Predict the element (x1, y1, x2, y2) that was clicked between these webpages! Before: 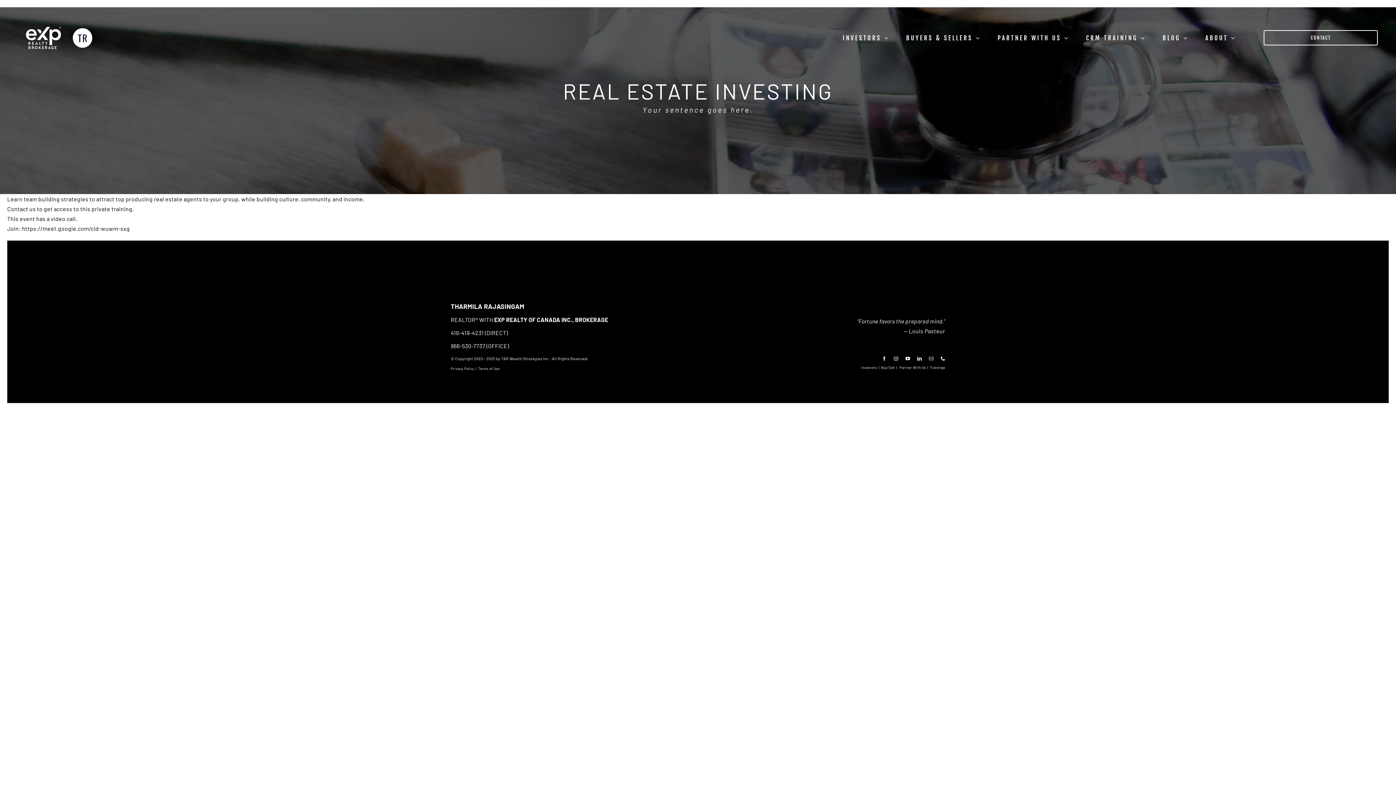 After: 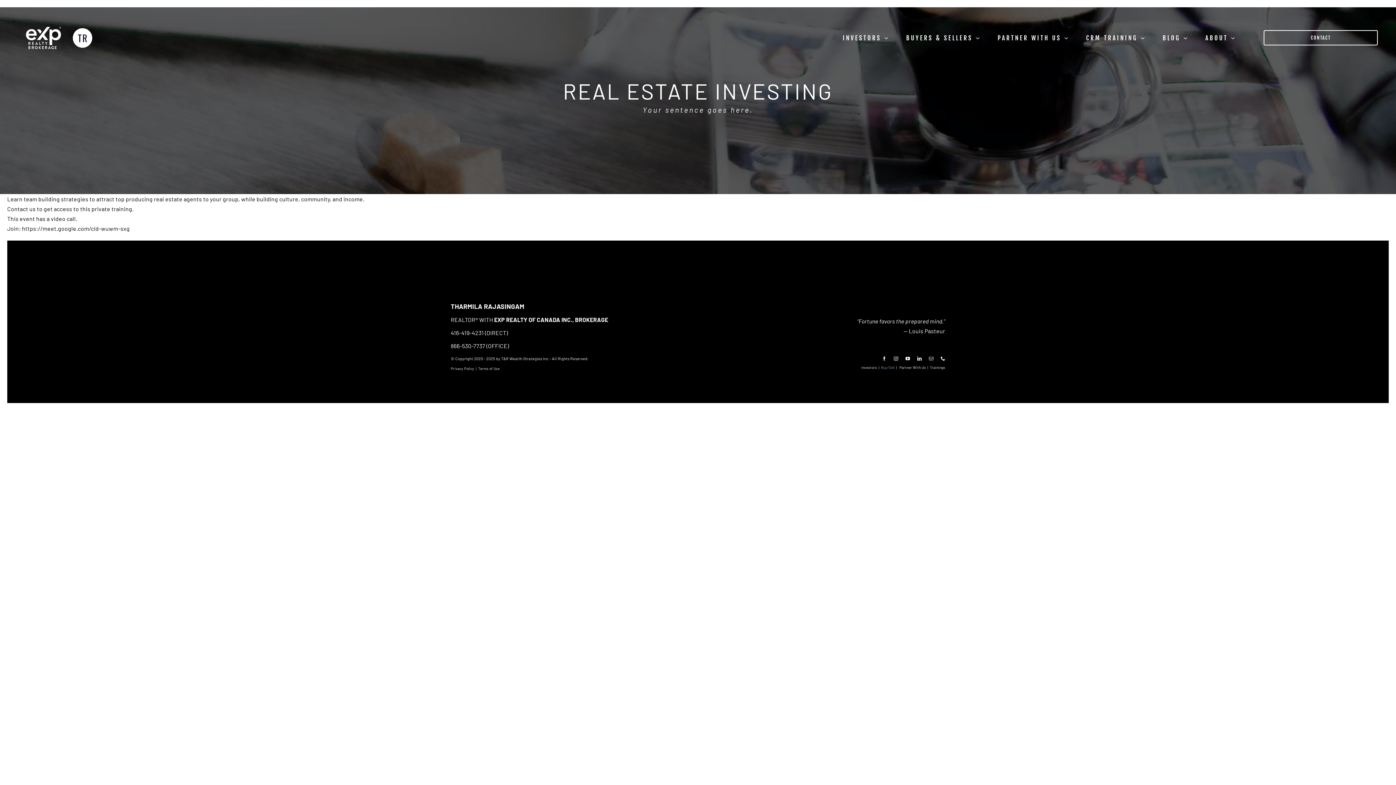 Action: label: Buy/Sell bbox: (881, 365, 894, 369)